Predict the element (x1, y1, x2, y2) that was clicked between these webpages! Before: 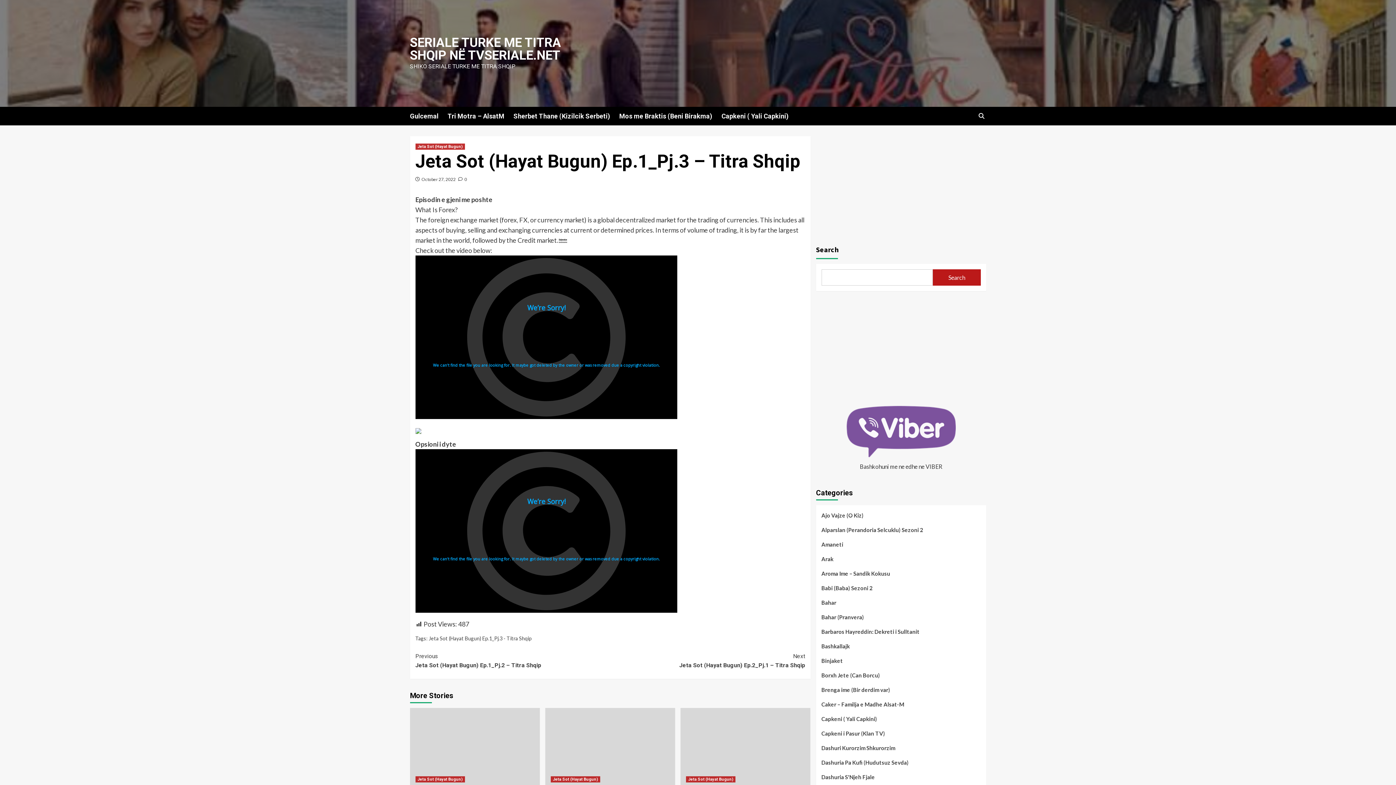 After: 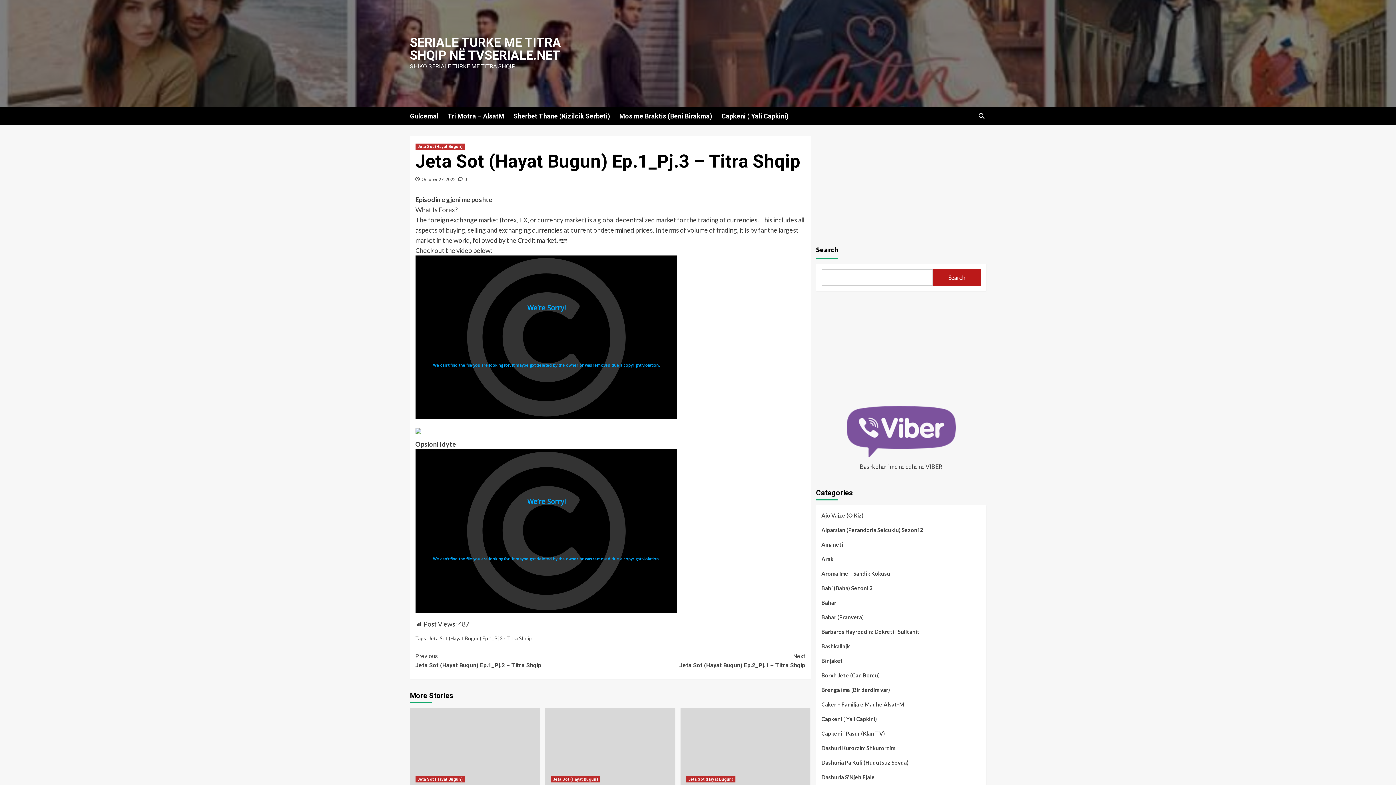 Action: bbox: (458, 176, 467, 182) label:  0